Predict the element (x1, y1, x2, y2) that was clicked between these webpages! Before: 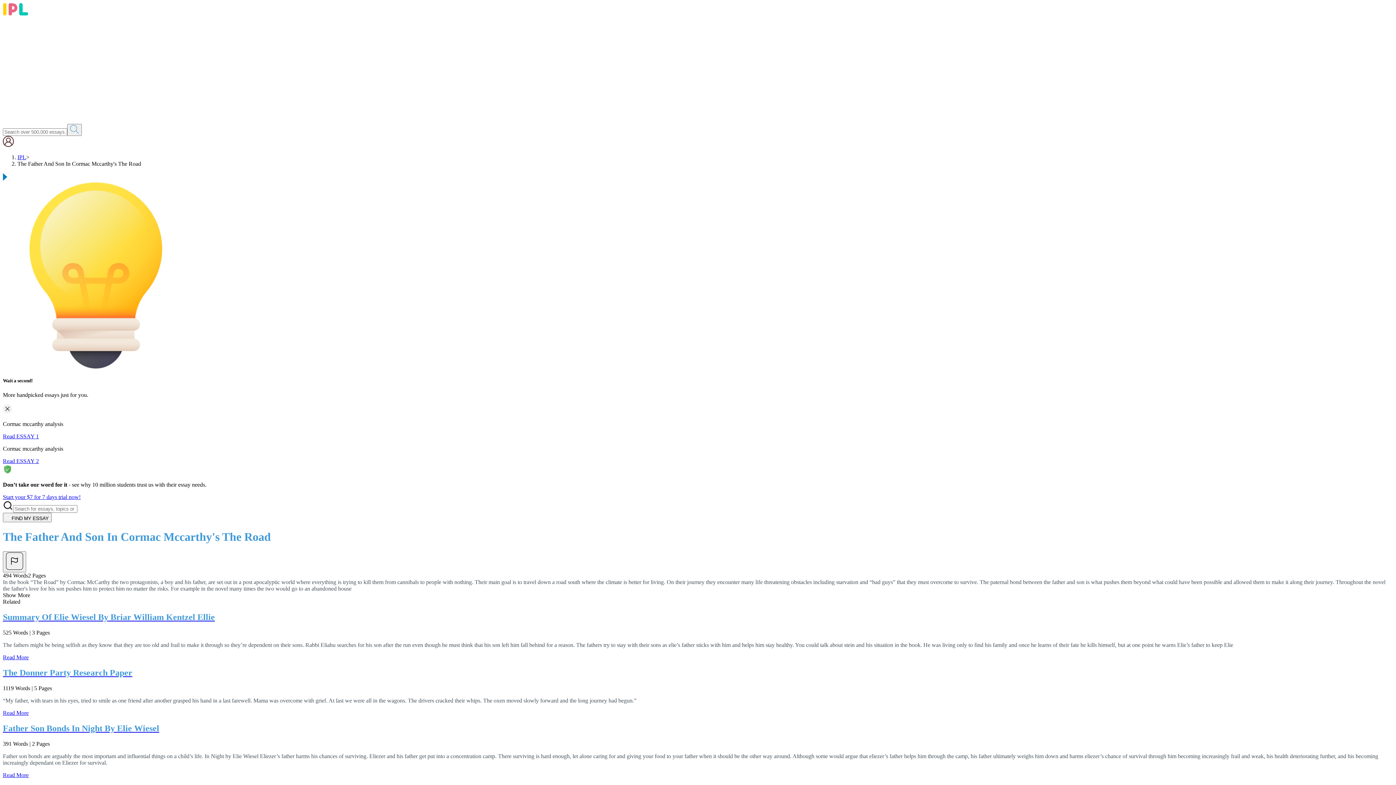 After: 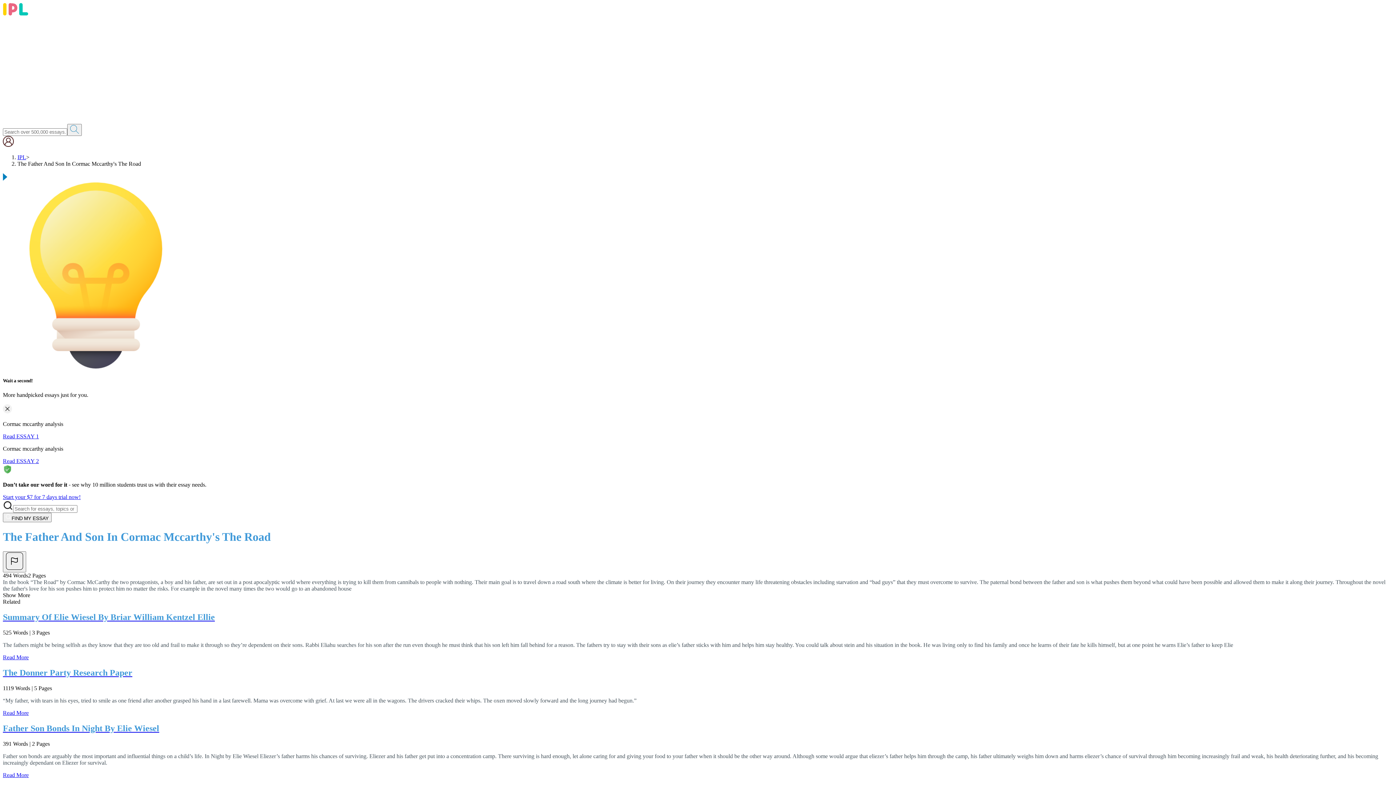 Action: bbox: (2, 592, 30, 598) label: Show More